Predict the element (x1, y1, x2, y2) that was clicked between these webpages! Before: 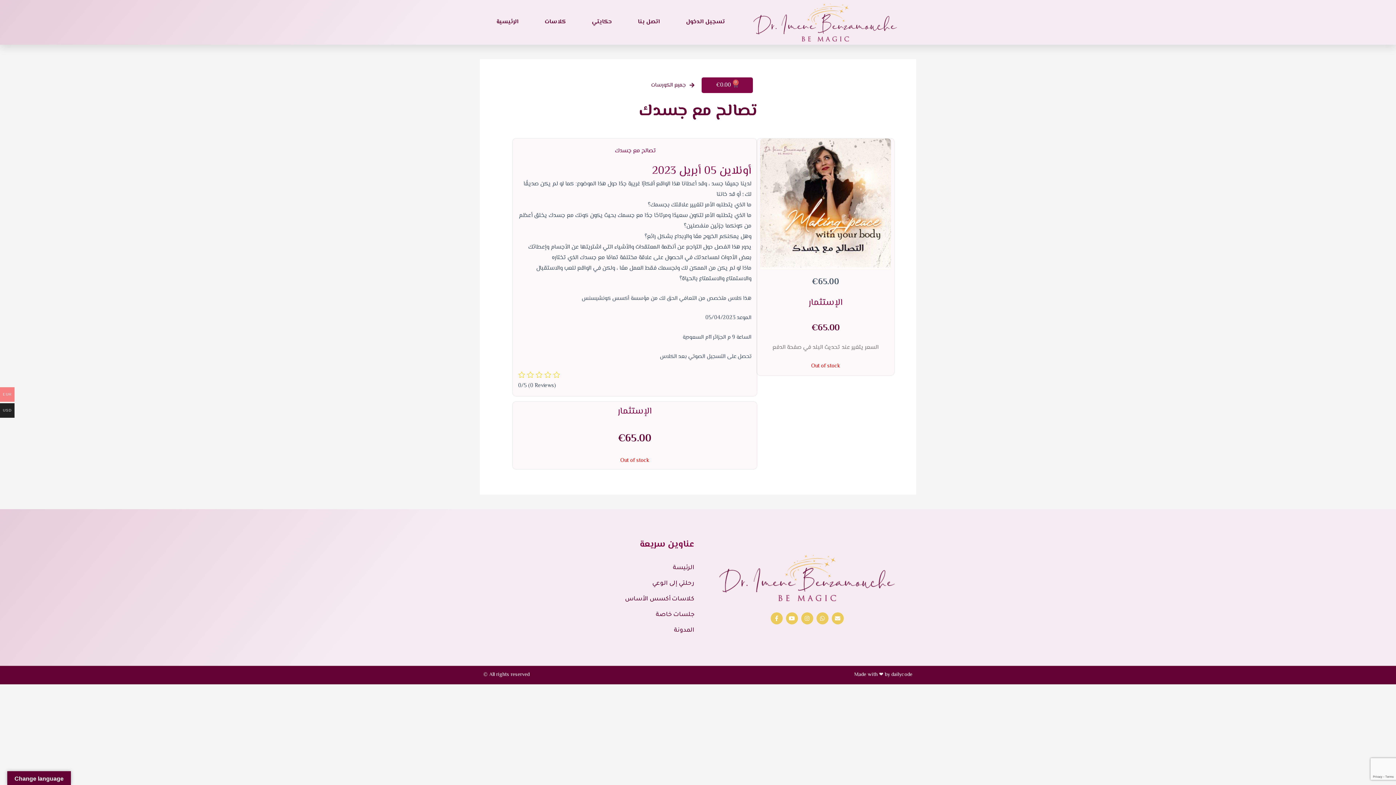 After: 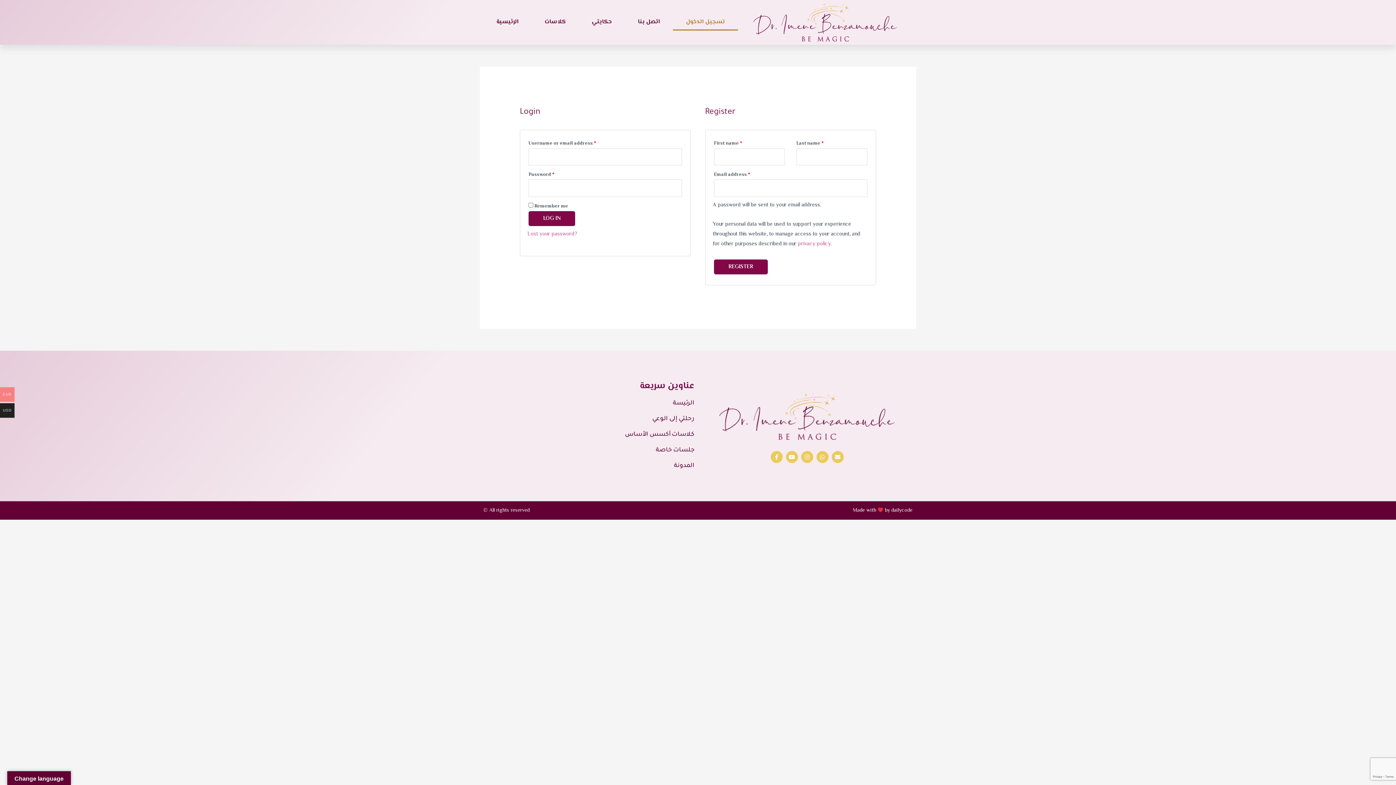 Action: label: تسجيل الدخول bbox: (673, 13, 738, 30)